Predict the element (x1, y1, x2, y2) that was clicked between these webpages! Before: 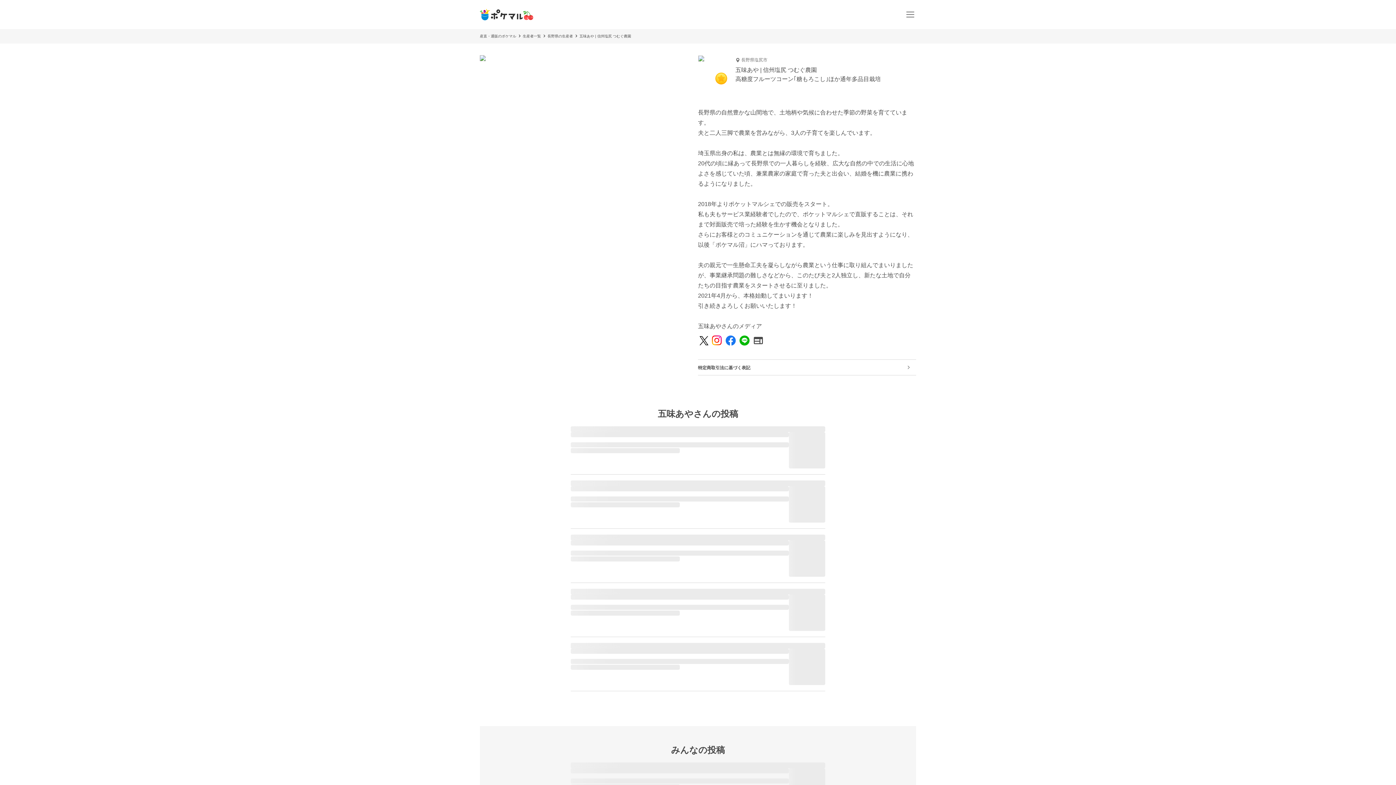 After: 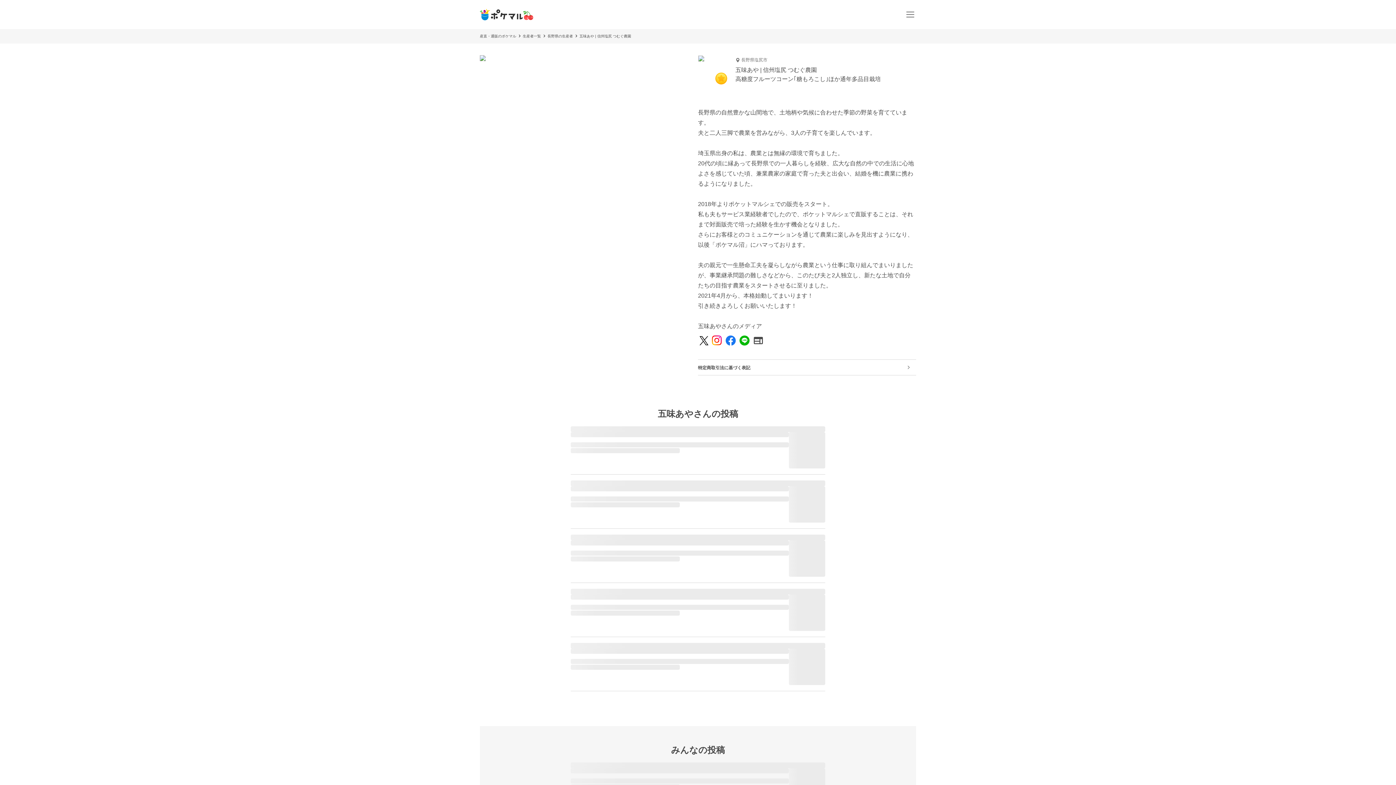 Action: bbox: (751, 333, 765, 348) label: website